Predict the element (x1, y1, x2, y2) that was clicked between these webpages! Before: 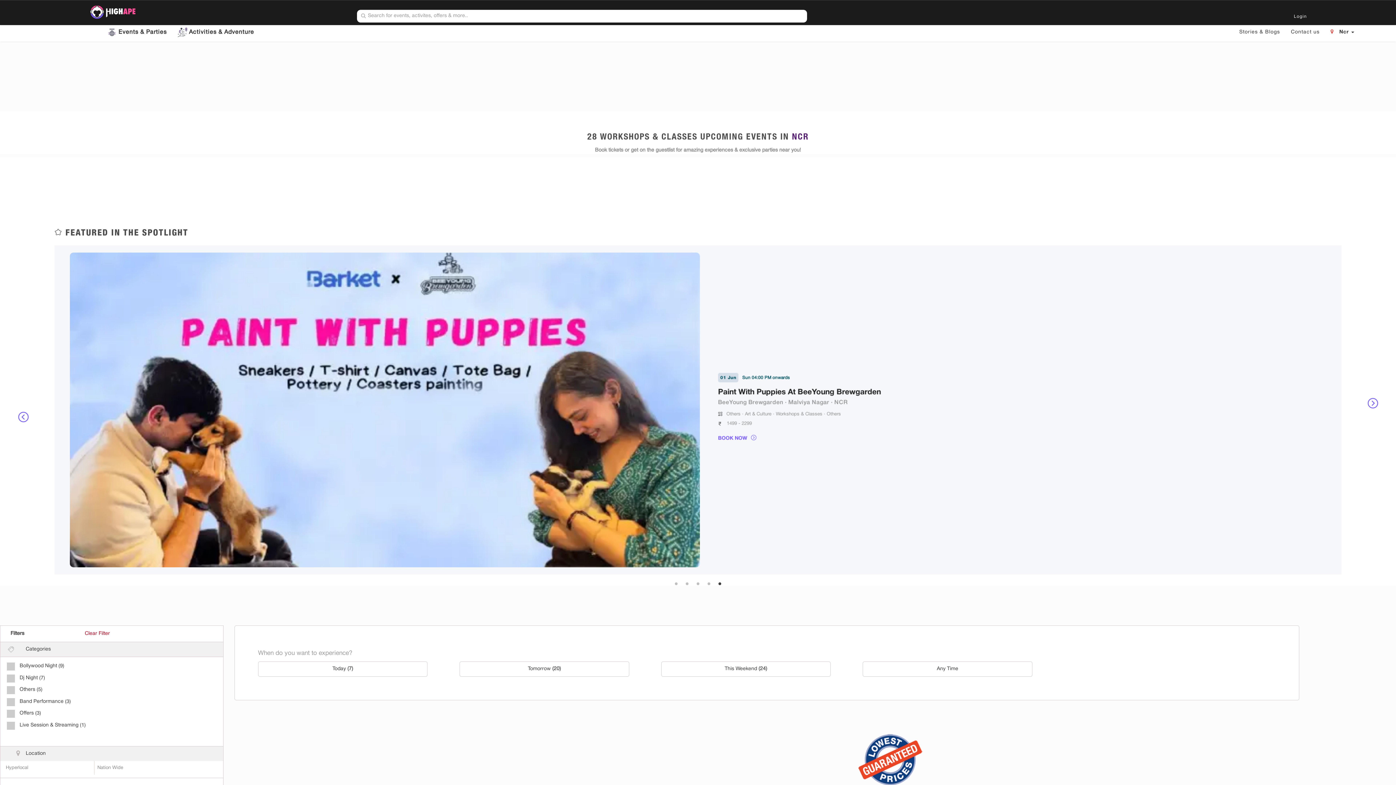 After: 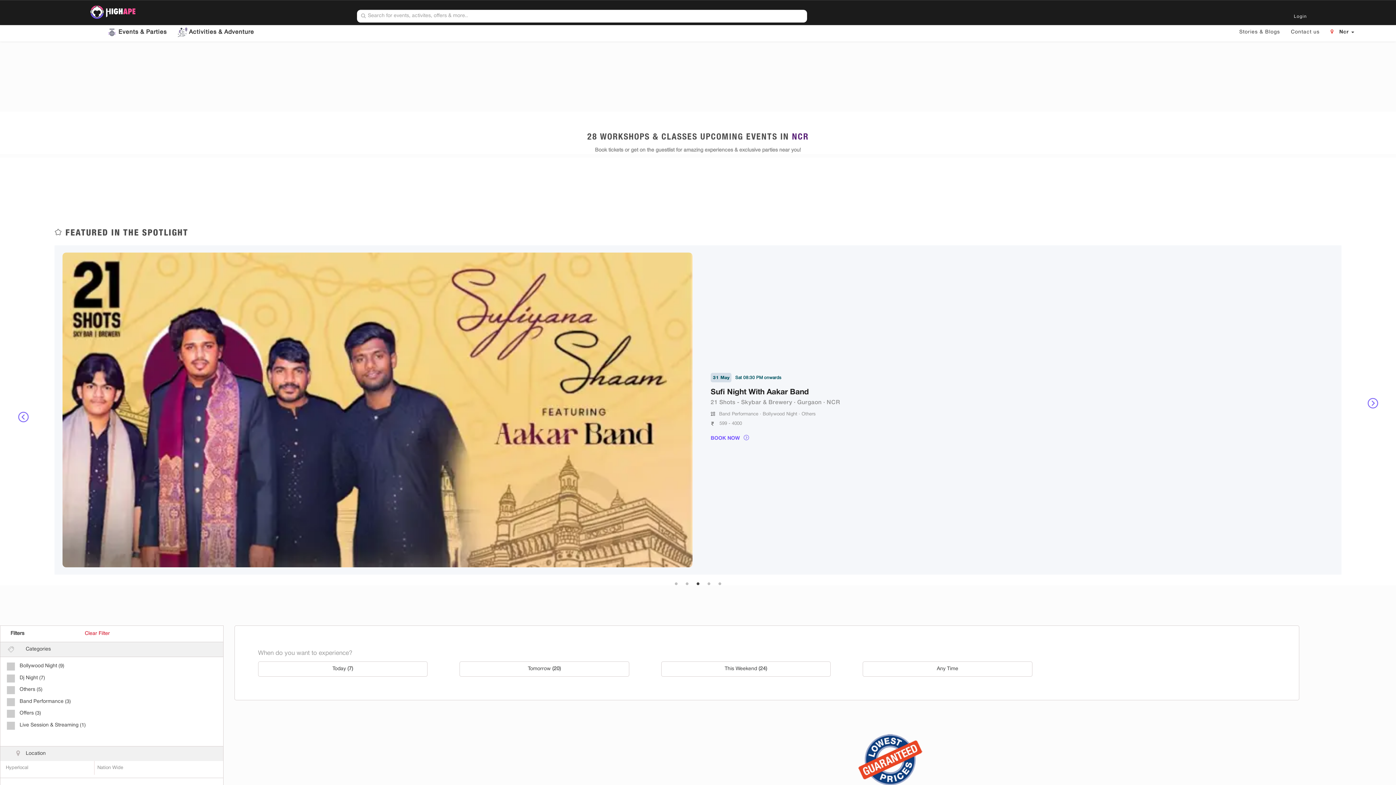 Action: bbox: (1366, 397, 1374, 404) label: Next